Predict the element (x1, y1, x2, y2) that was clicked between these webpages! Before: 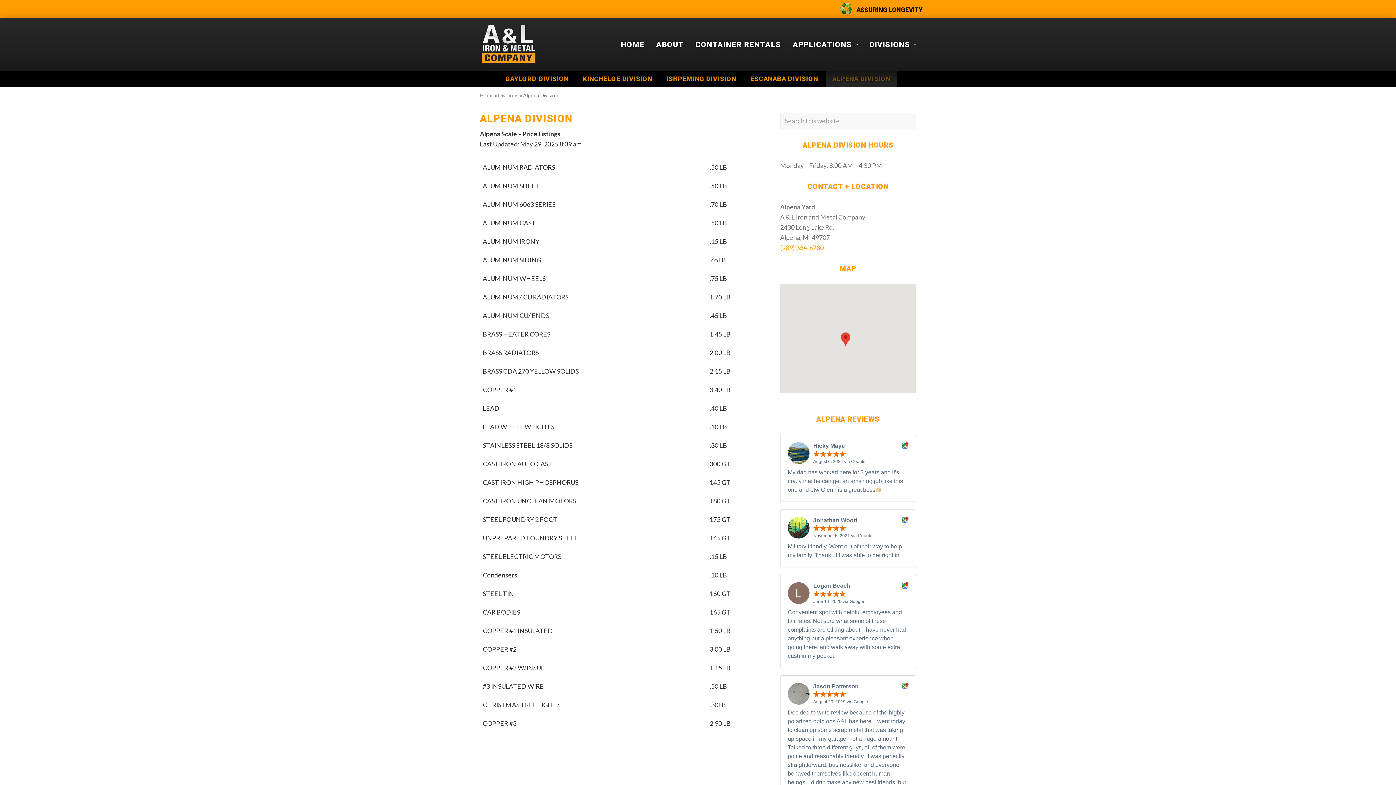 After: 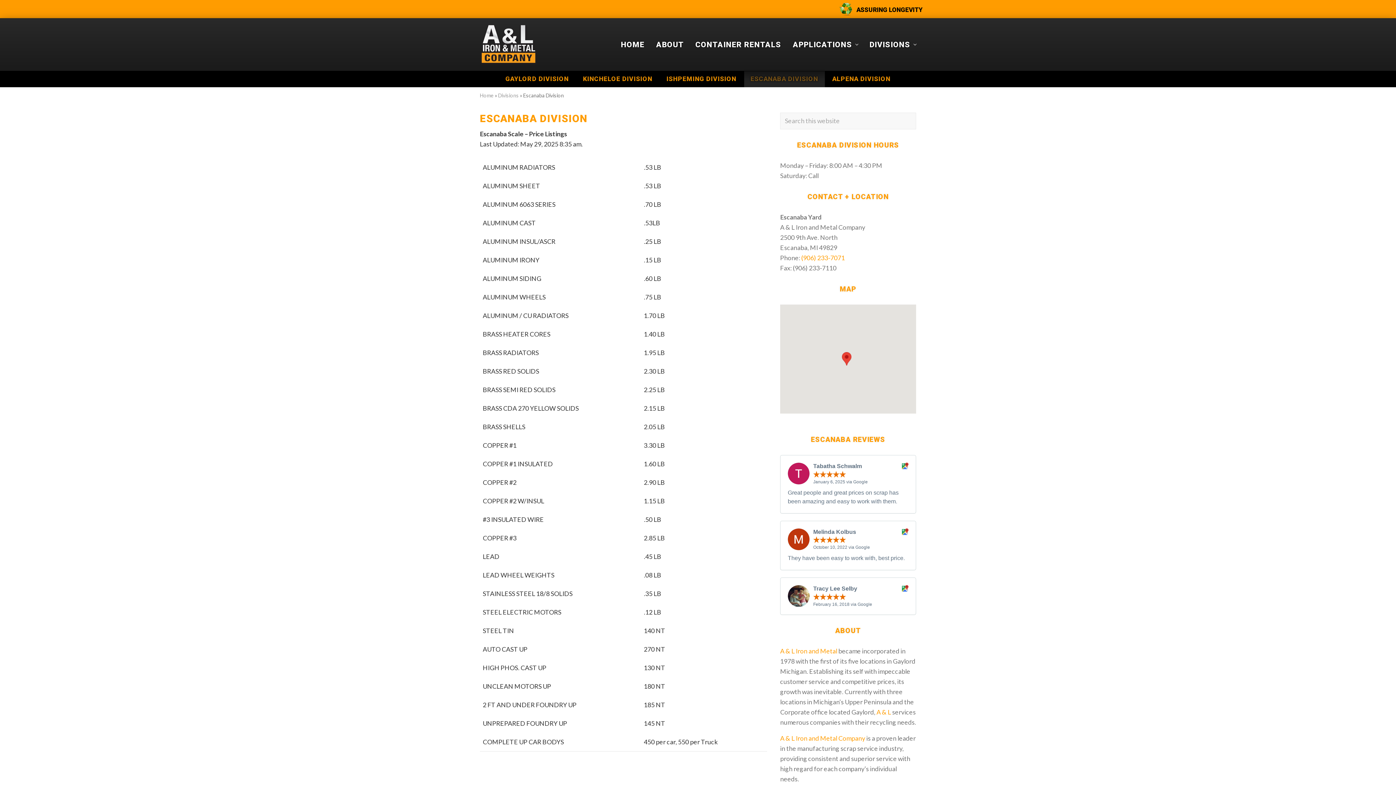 Action: bbox: (744, 70, 824, 87) label: ESCANABA DIVISION